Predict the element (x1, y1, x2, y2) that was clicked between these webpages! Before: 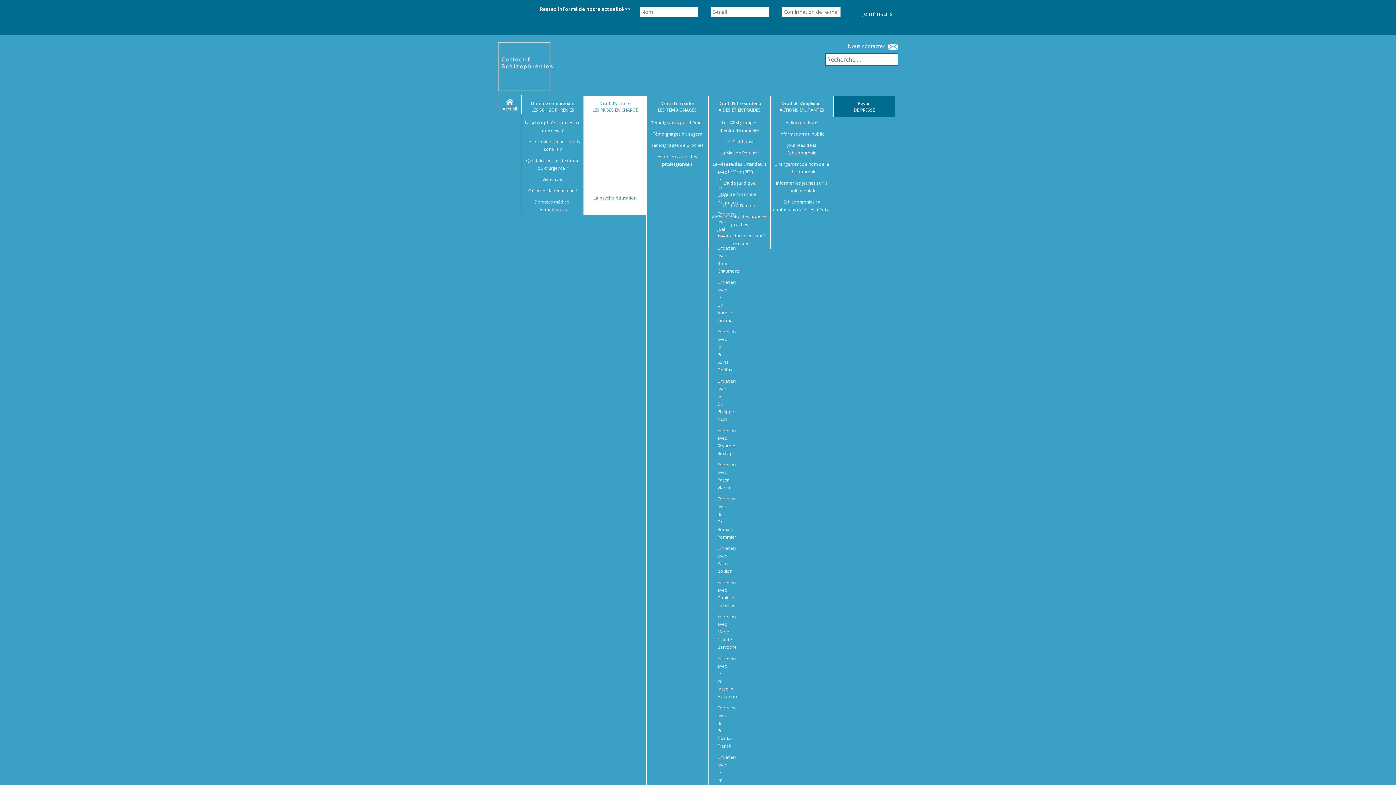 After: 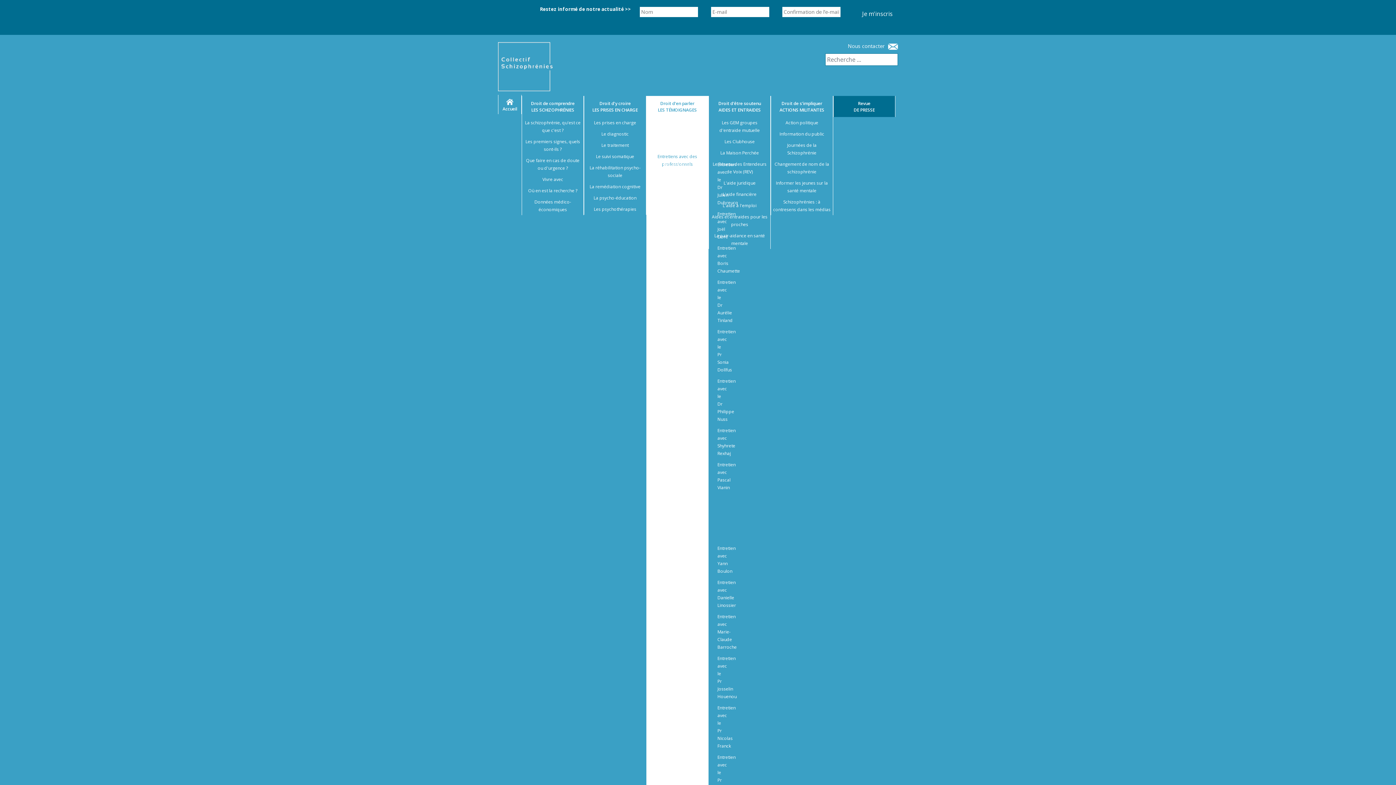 Action: bbox: (715, 493, 719, 542) label: Entretien avec le Dr Romain Pommier